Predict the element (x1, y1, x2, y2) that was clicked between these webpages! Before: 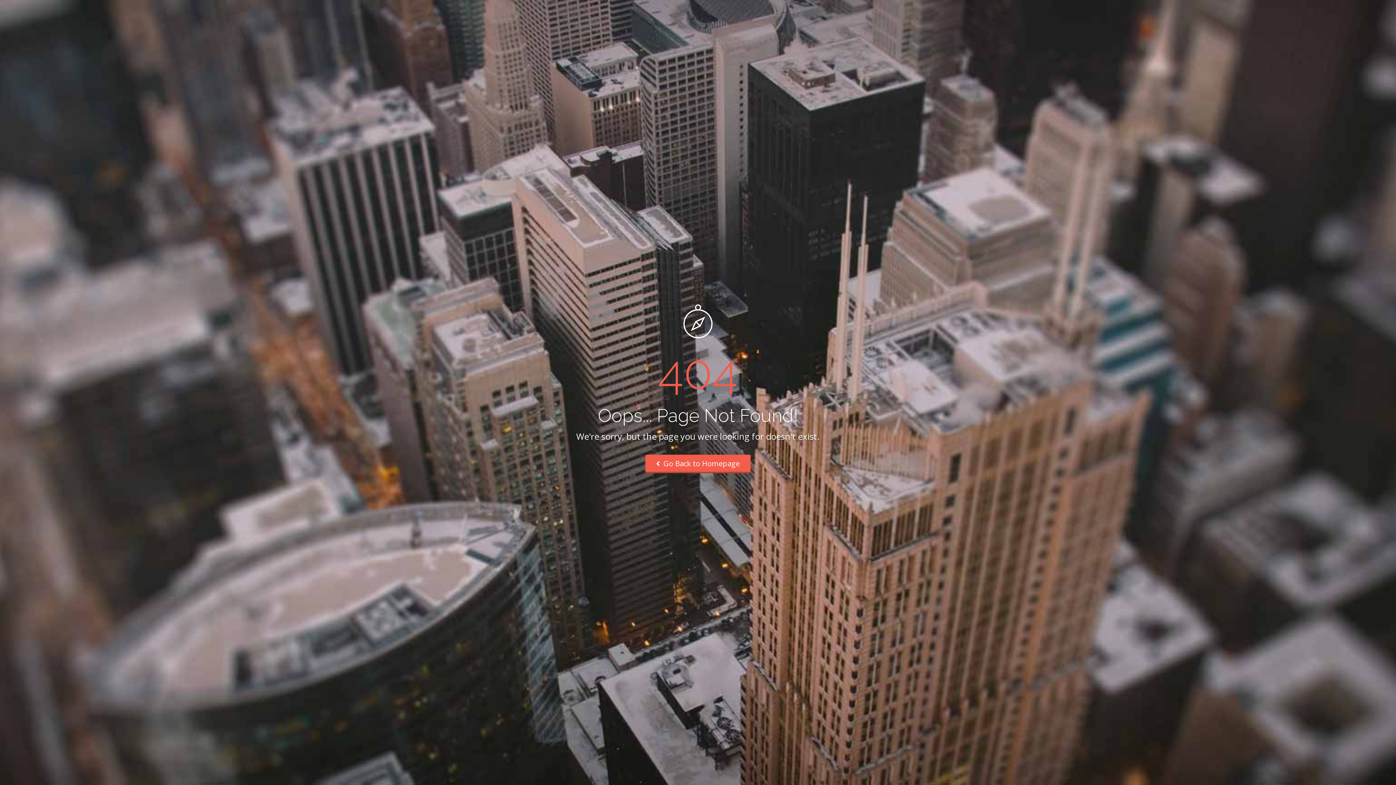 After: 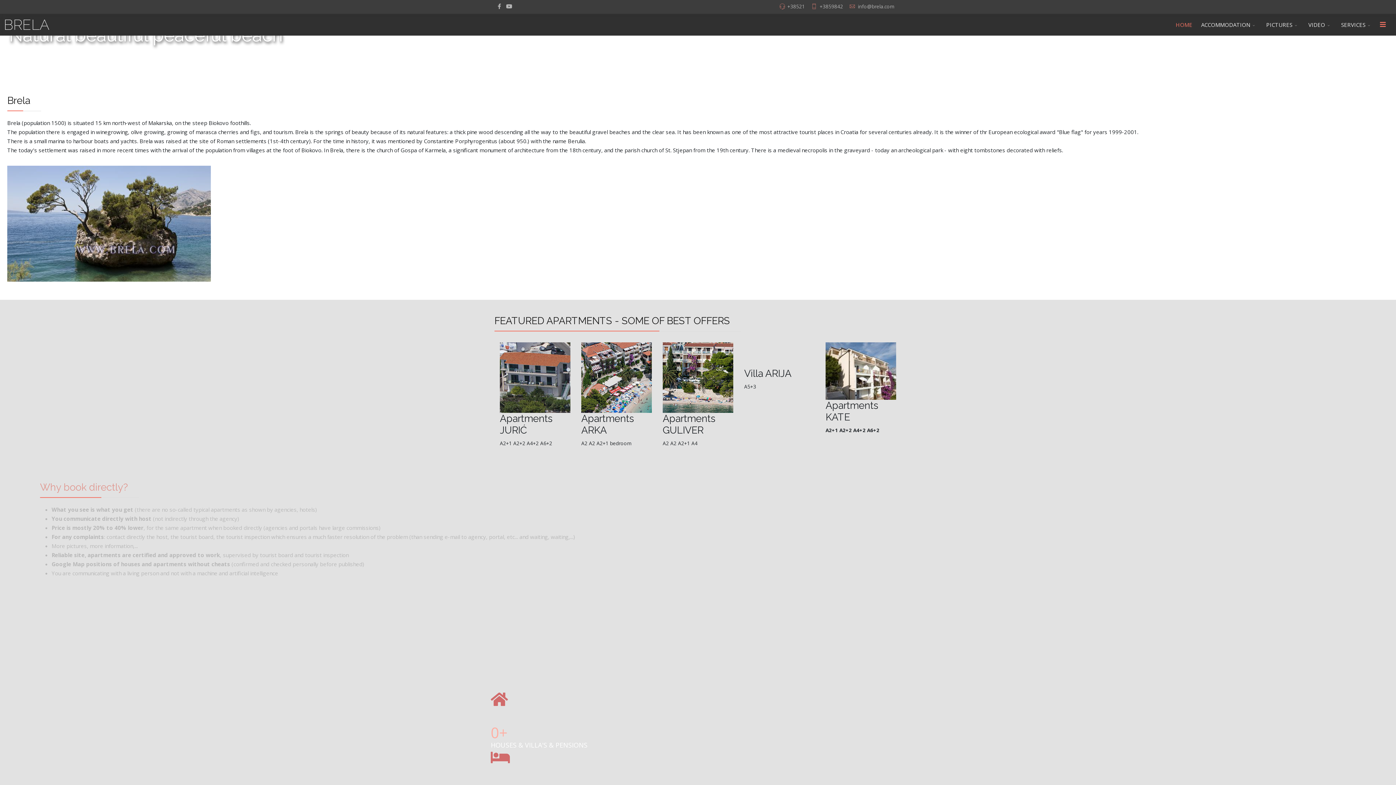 Action: bbox: (645, 454, 750, 473) label:  Go Back to Homepage